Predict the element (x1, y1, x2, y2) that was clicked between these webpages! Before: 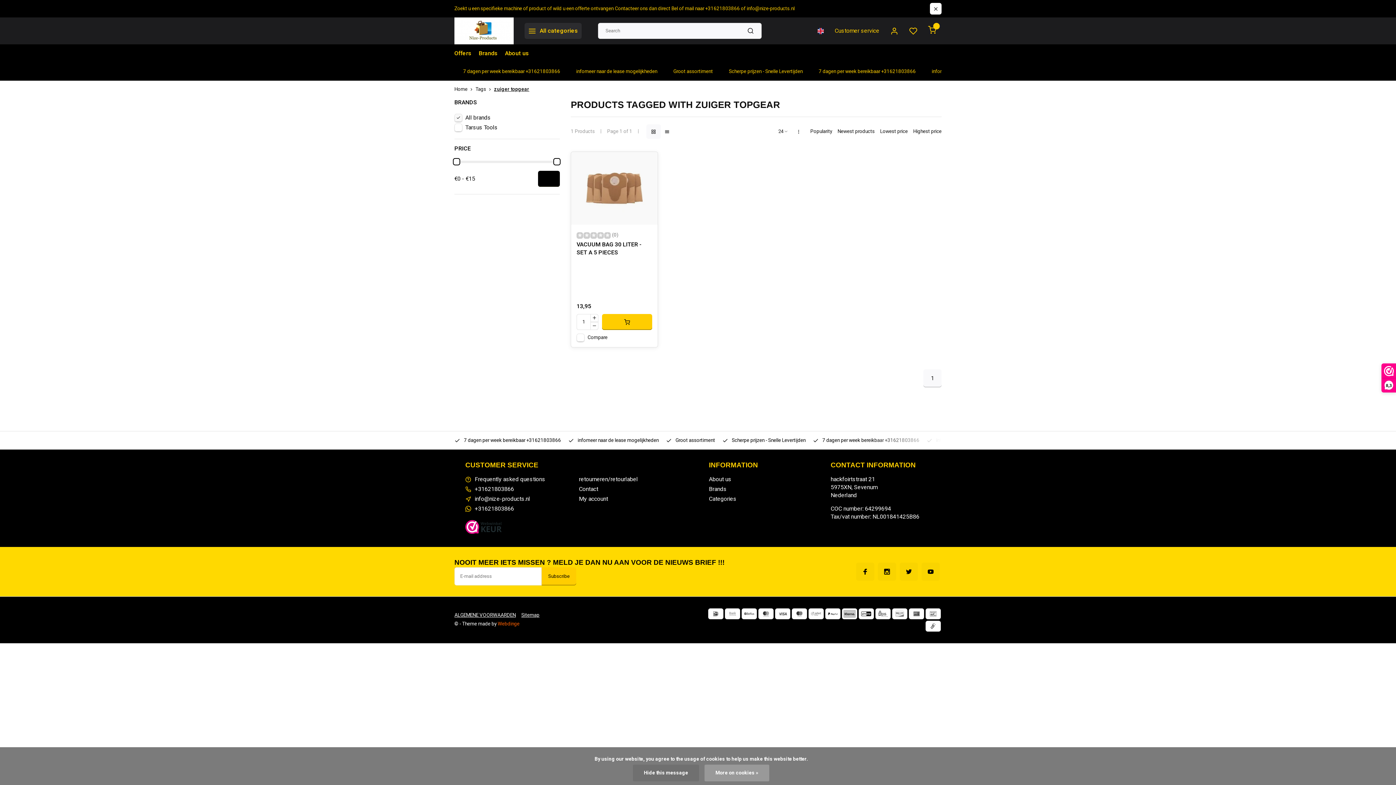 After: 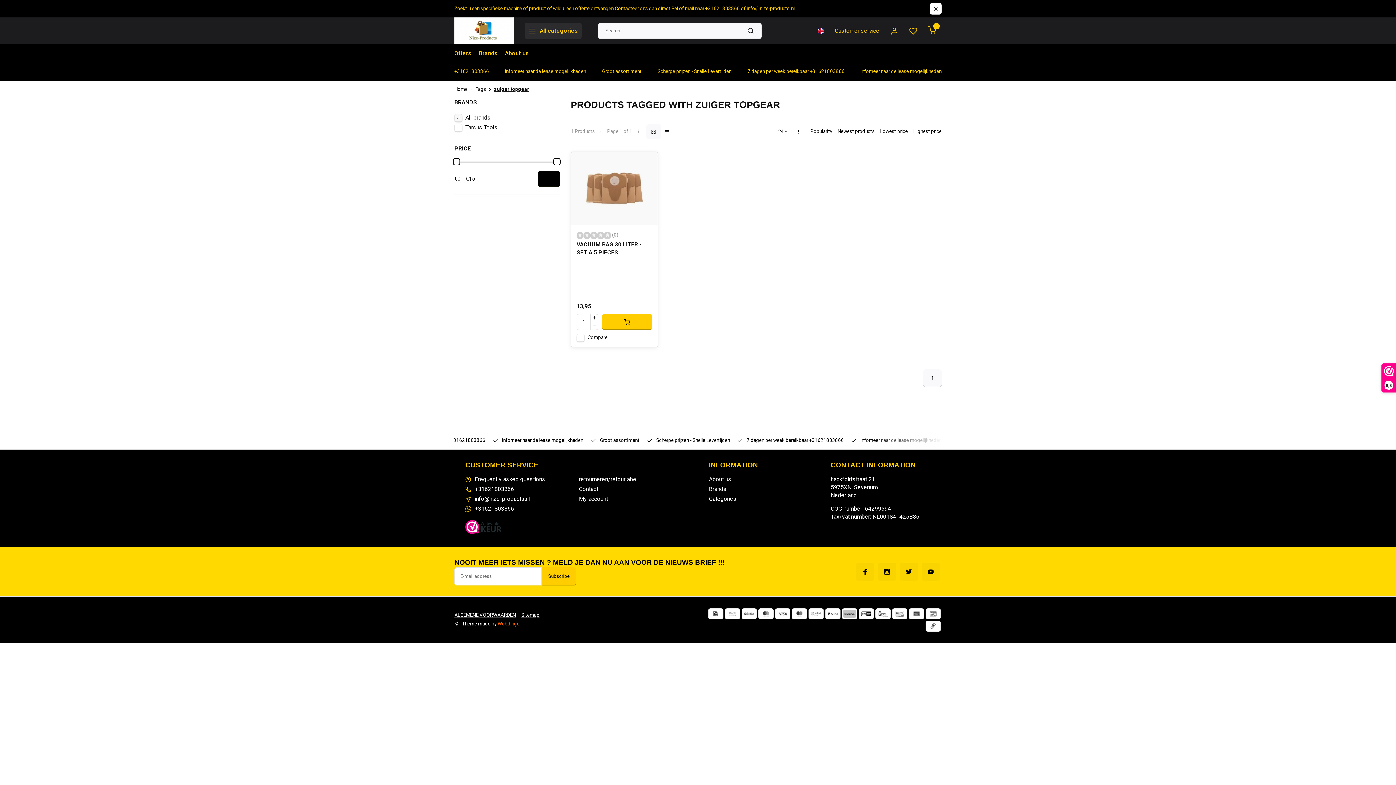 Action: bbox: (923, 369, 941, 387) label: 1